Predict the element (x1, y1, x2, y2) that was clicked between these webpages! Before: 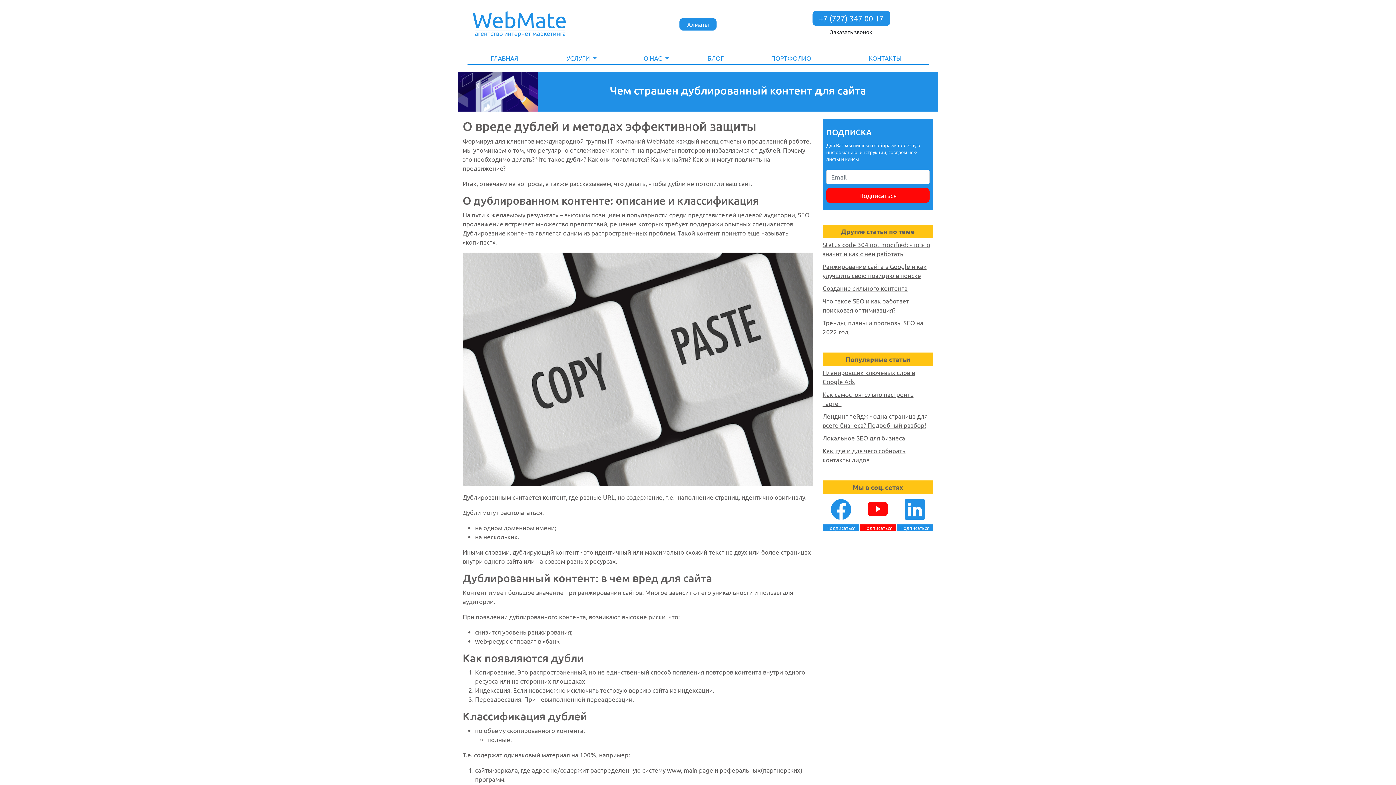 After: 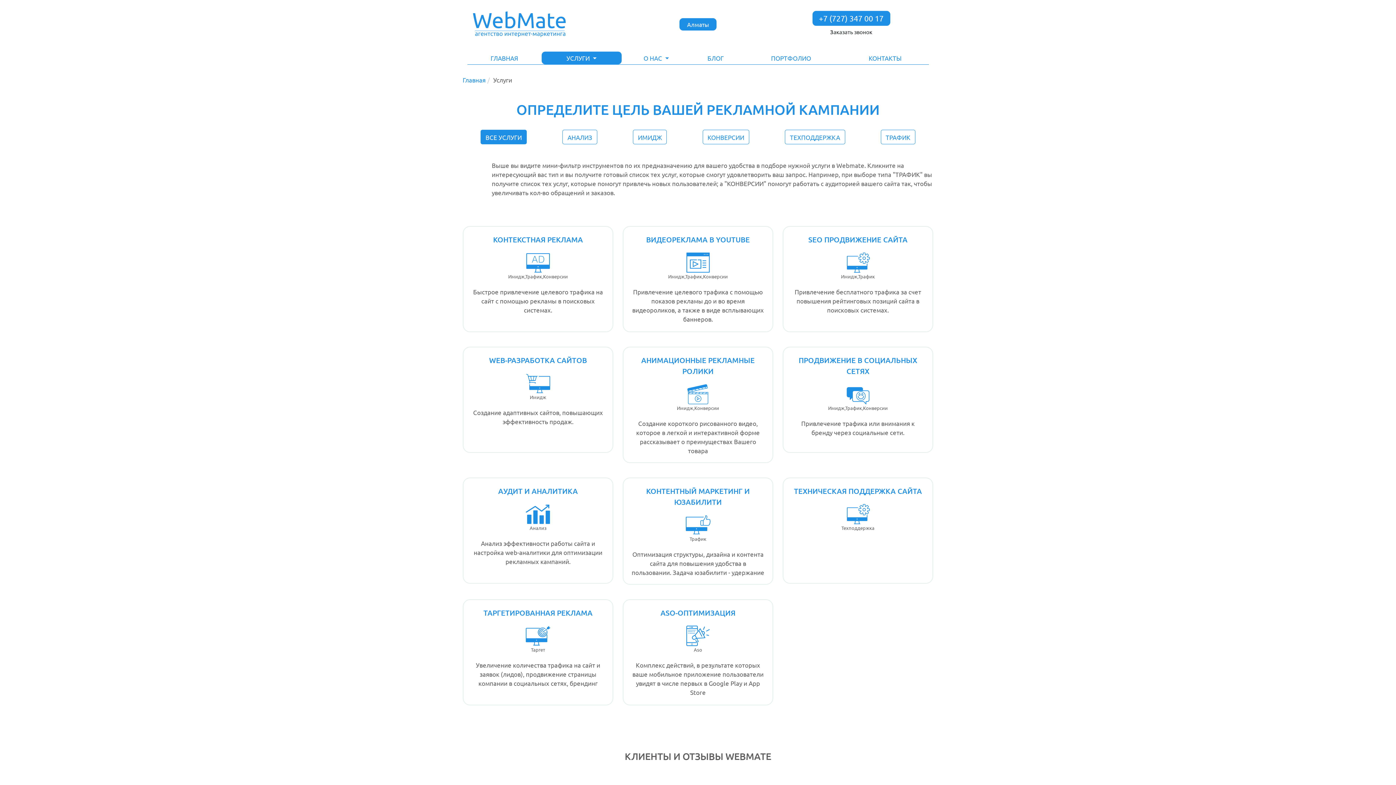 Action: label: УСЛУГИ  bbox: (541, 51, 621, 64)